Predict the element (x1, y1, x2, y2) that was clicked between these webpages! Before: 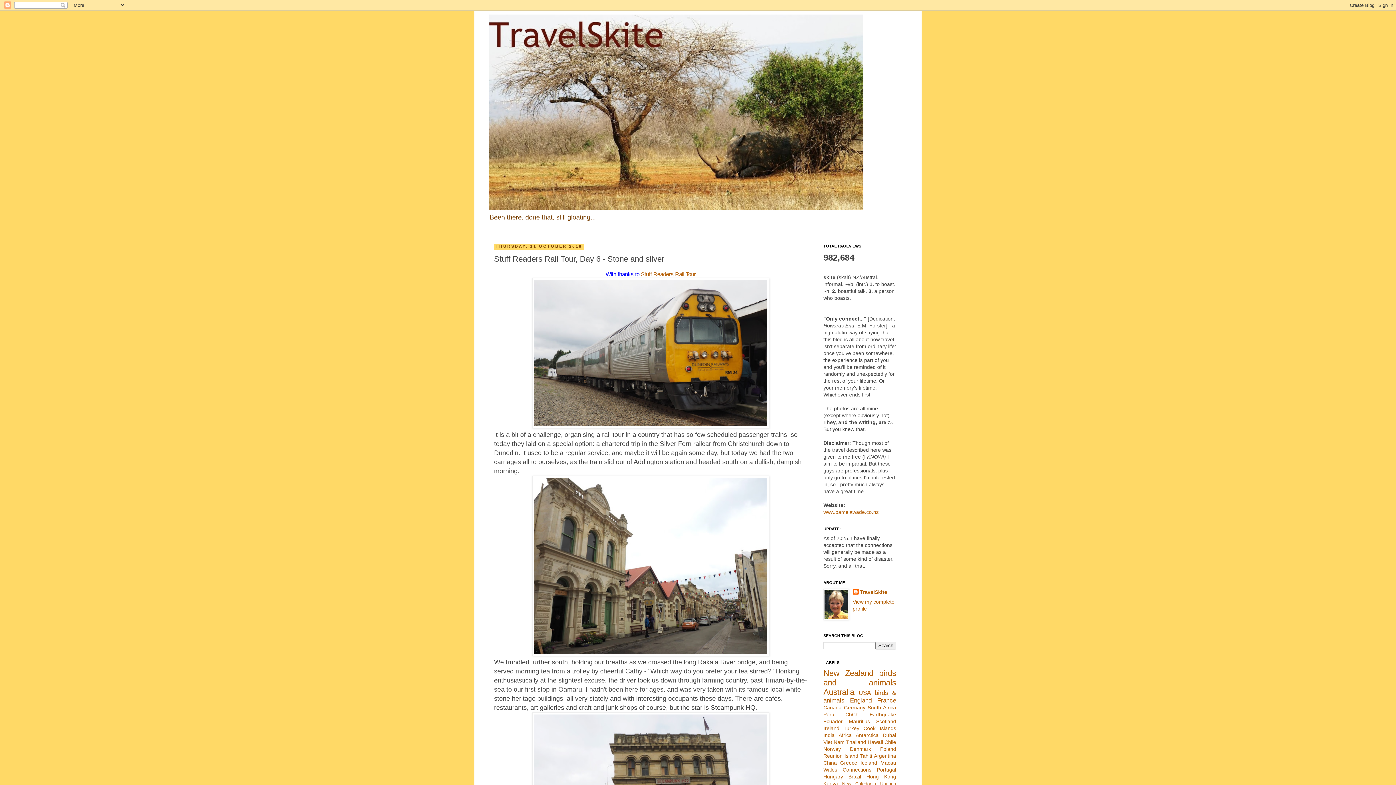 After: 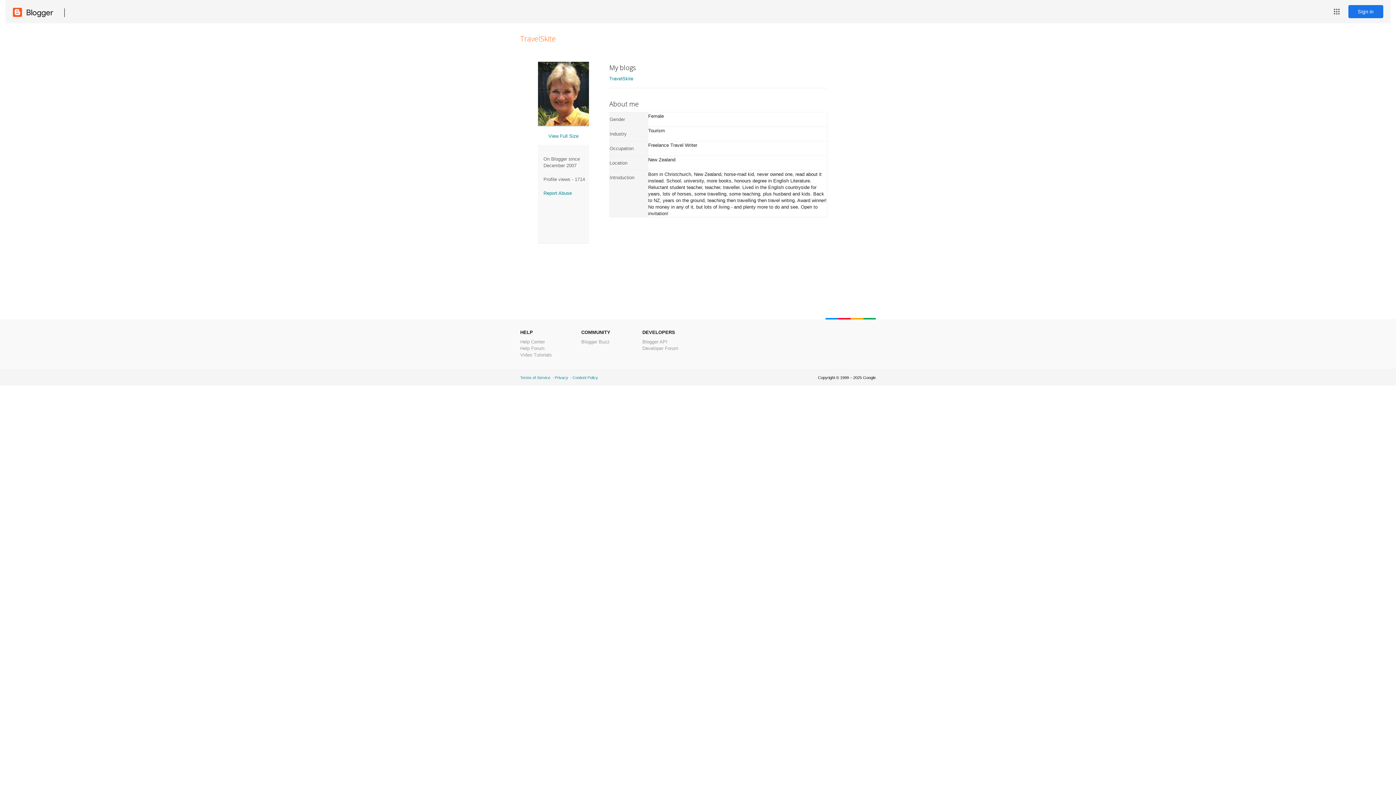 Action: label: TravelSkite bbox: (852, 589, 887, 596)